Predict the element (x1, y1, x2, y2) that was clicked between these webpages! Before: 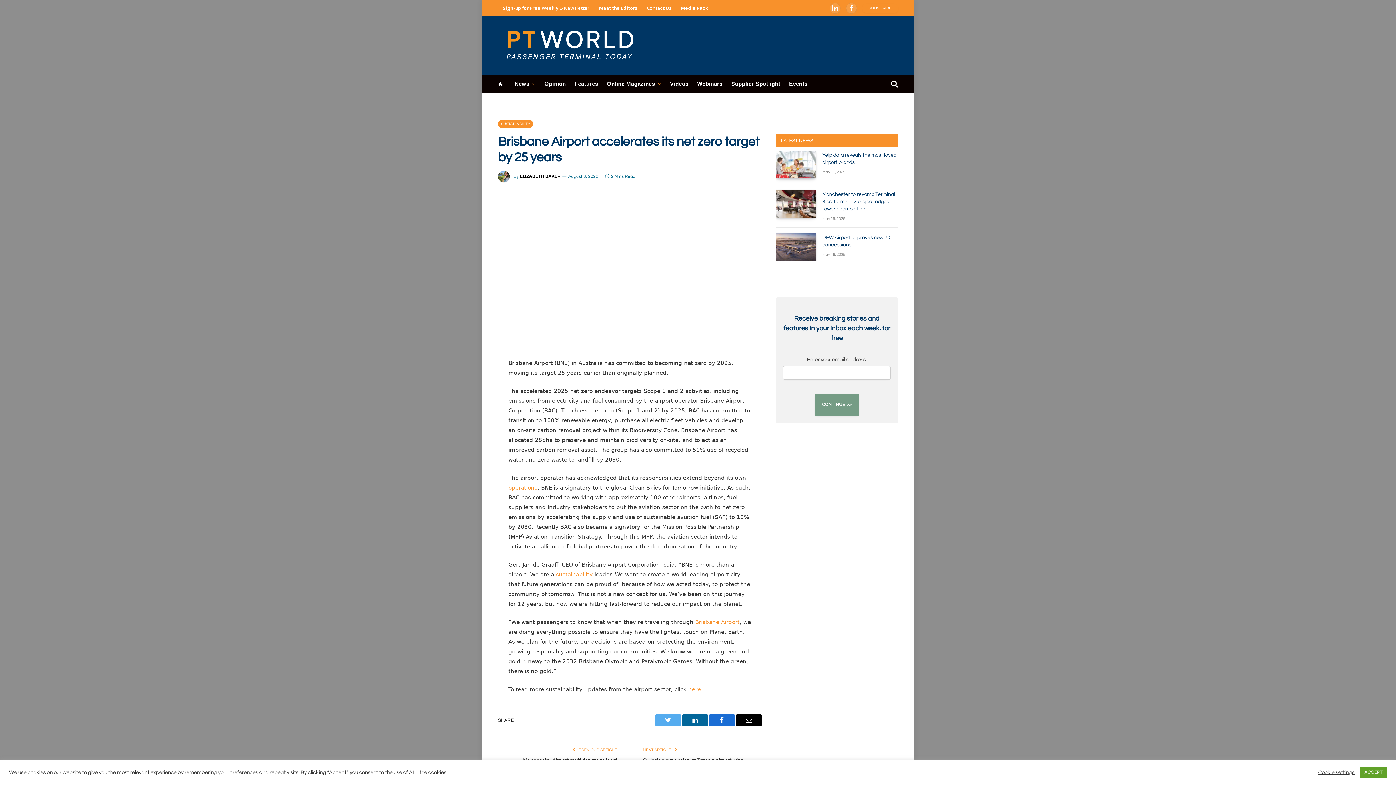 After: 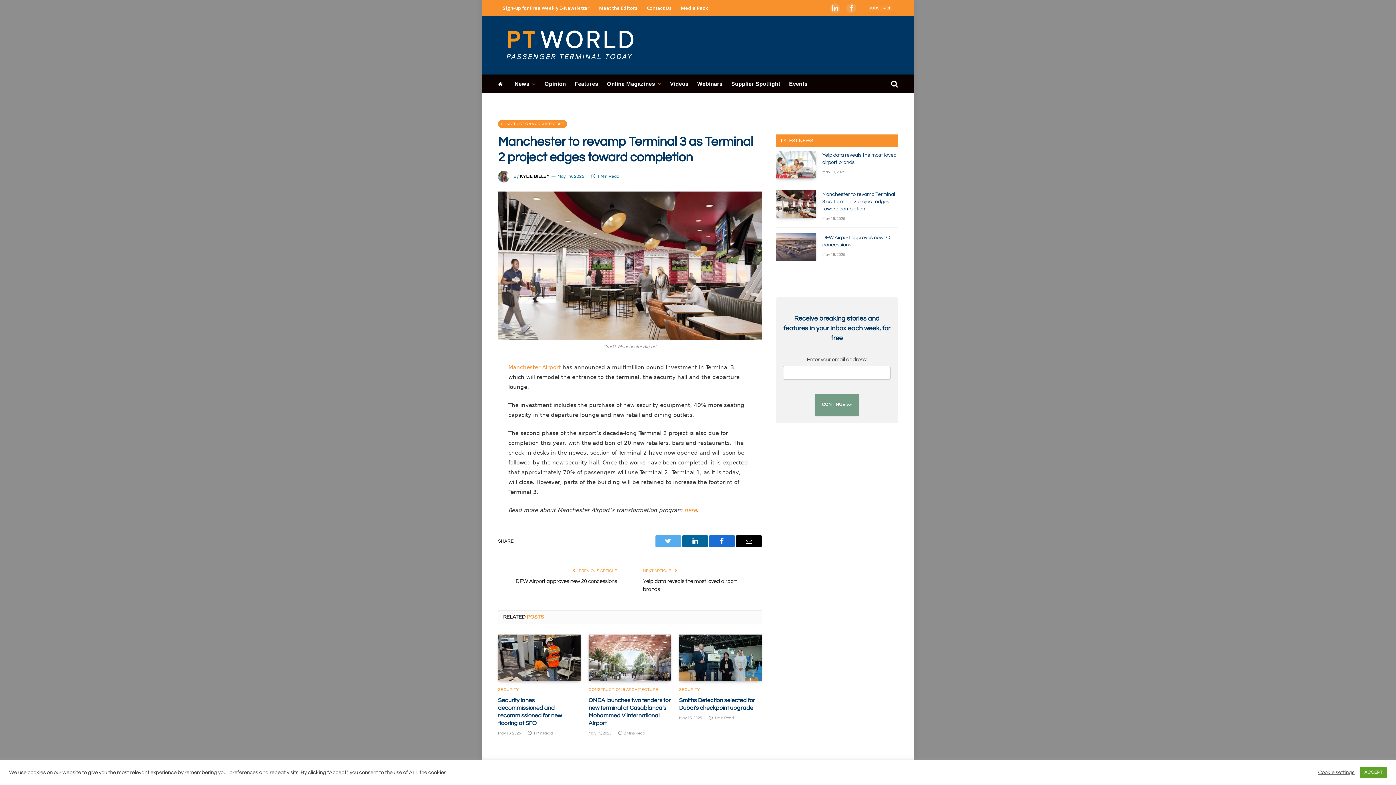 Action: label: Manchester to revamp Terminal 3 as Terminal 2 project edges toward completion bbox: (822, 190, 898, 212)